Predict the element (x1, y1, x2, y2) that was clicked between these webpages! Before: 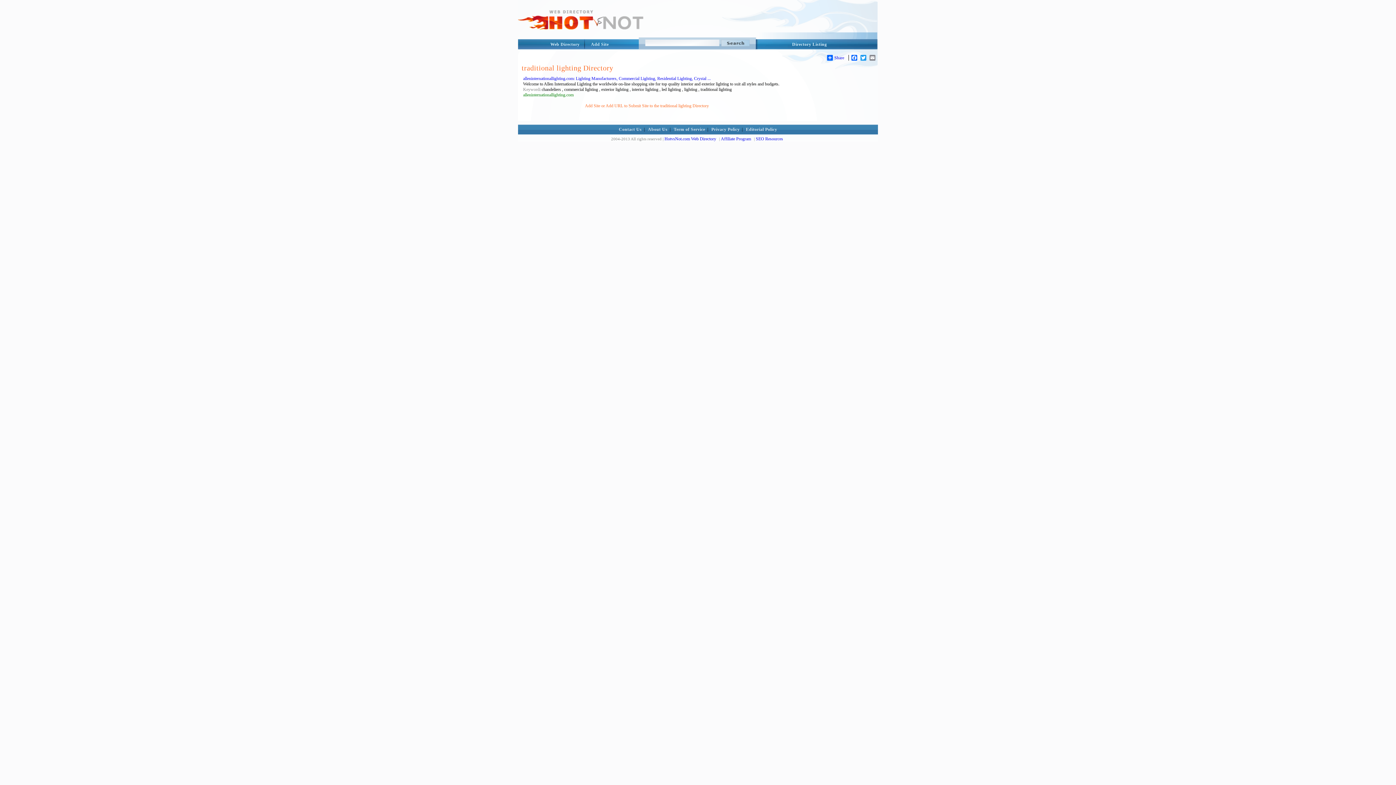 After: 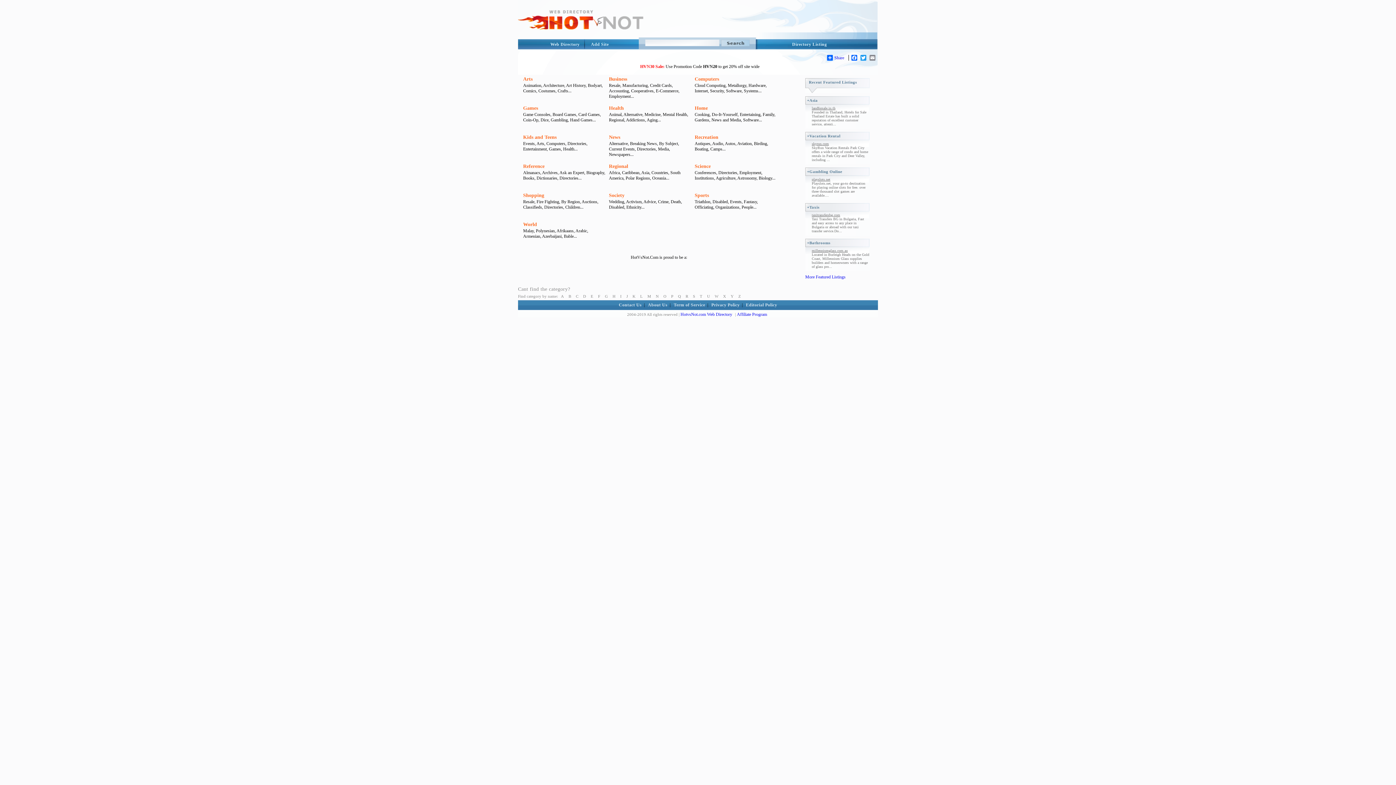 Action: label: Web Directory bbox: (550, 39, 579, 49)